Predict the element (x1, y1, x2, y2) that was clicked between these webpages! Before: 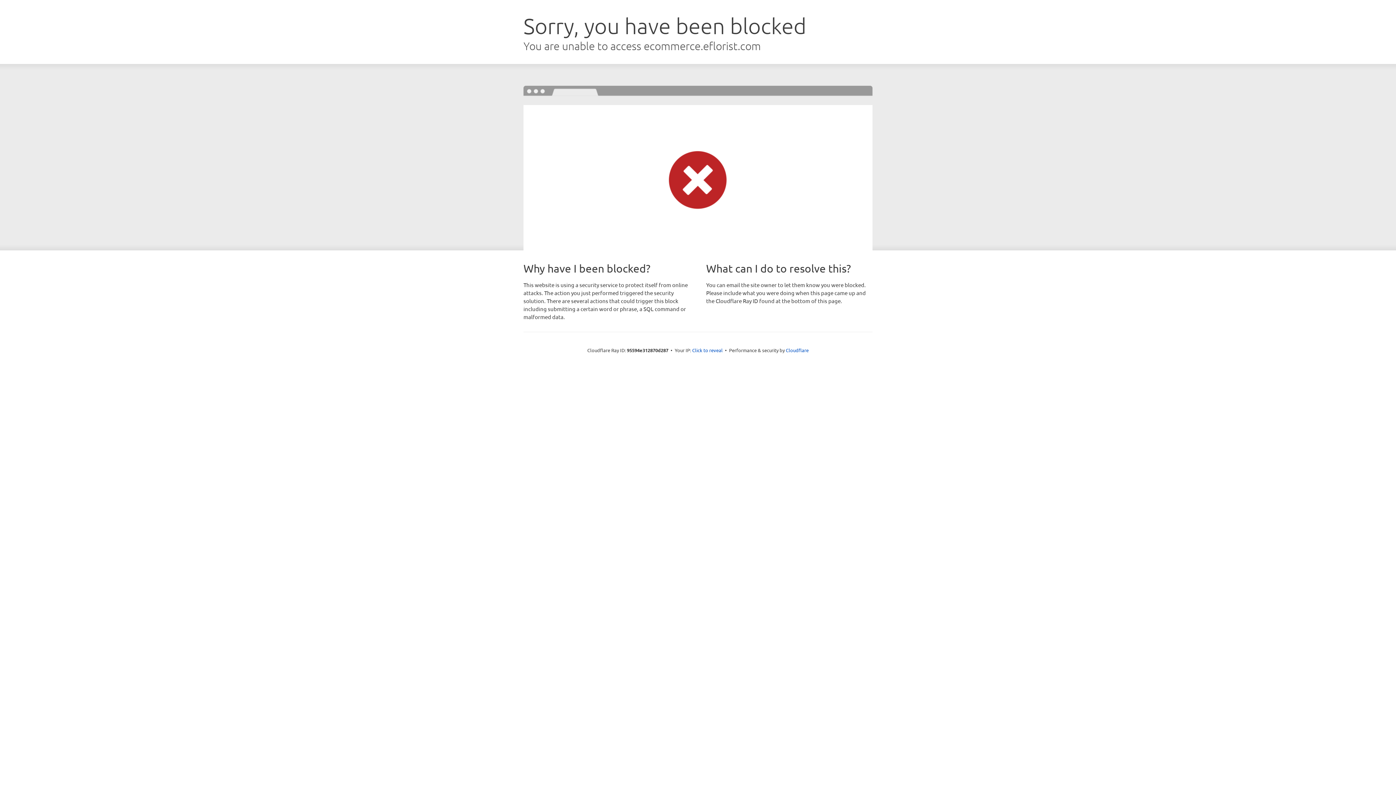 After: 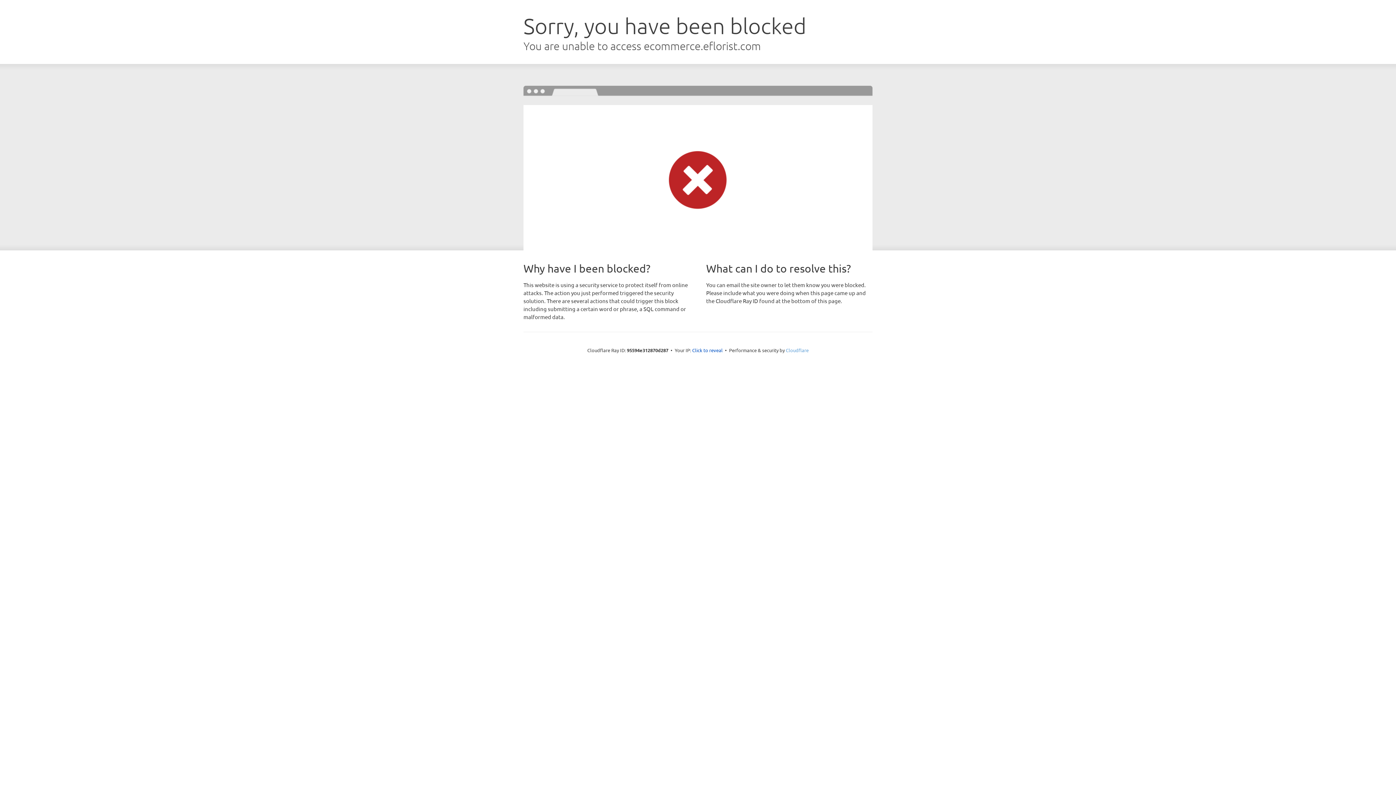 Action: bbox: (786, 347, 808, 353) label: Cloudflare